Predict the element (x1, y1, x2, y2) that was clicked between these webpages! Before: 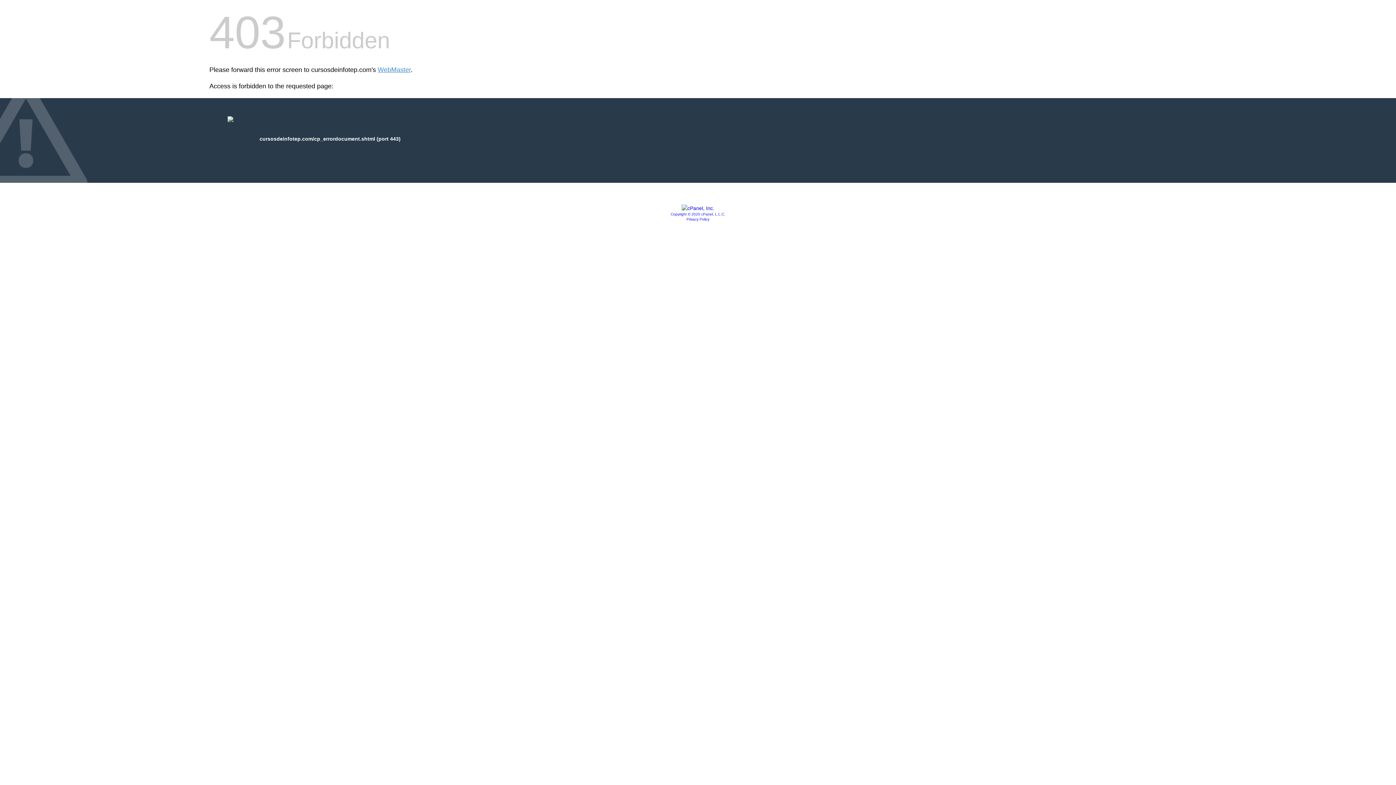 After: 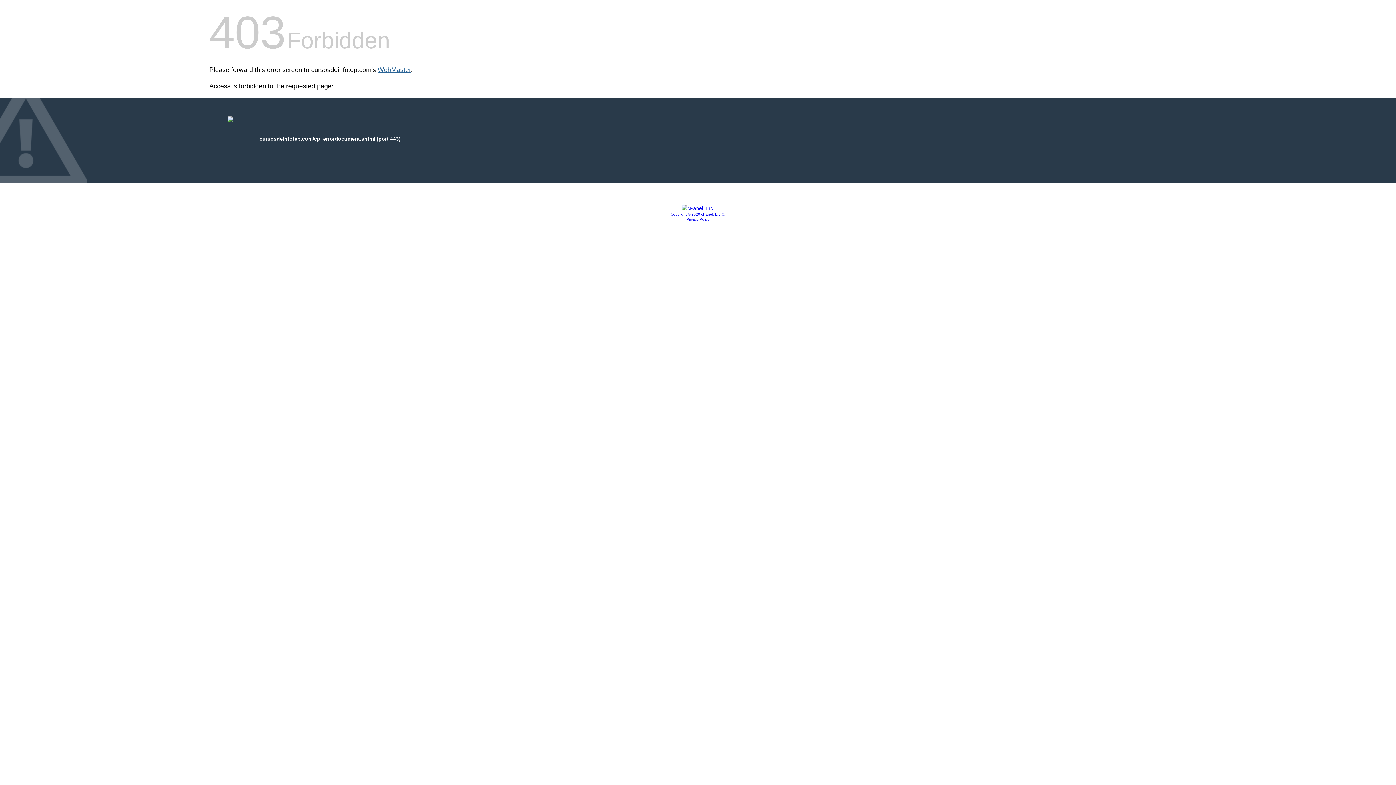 Action: label: WebMaster bbox: (377, 66, 410, 73)